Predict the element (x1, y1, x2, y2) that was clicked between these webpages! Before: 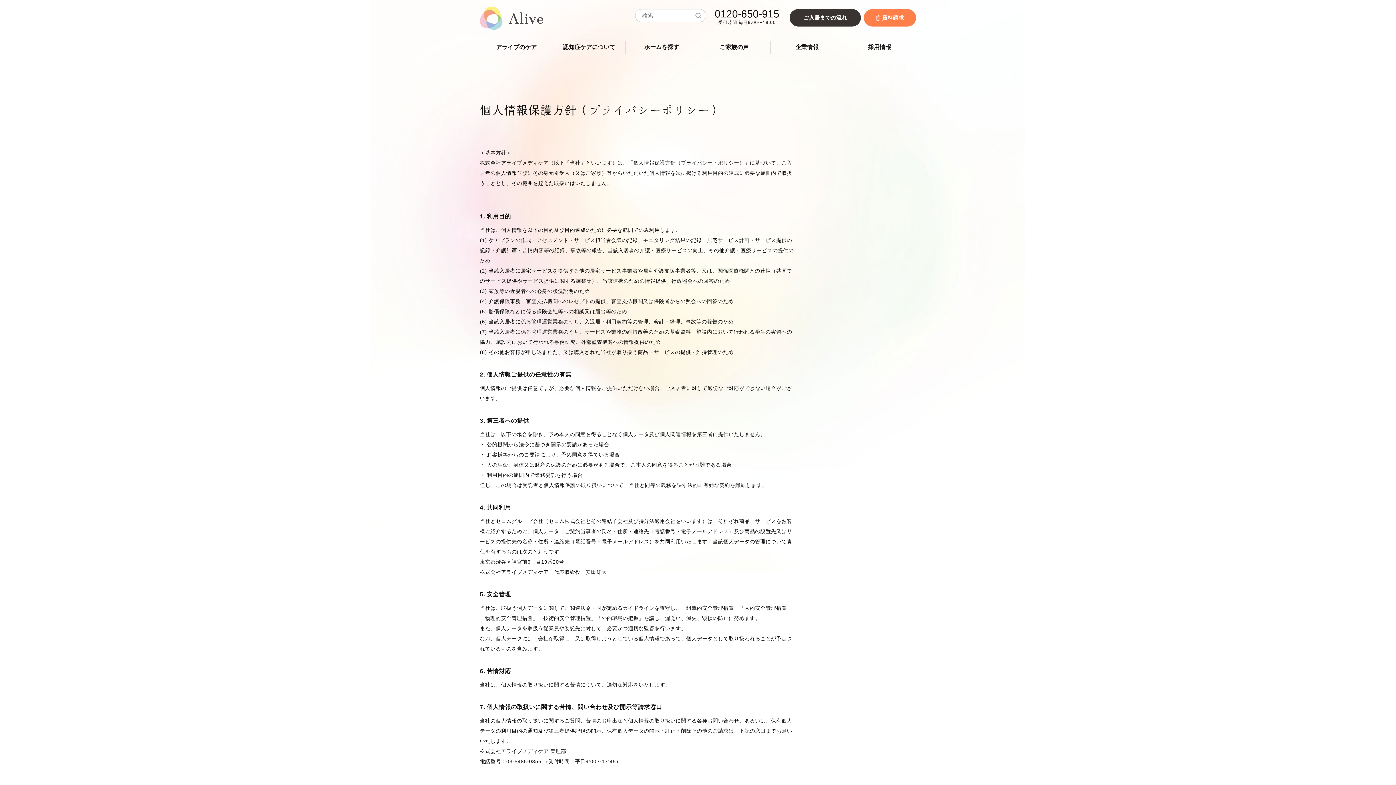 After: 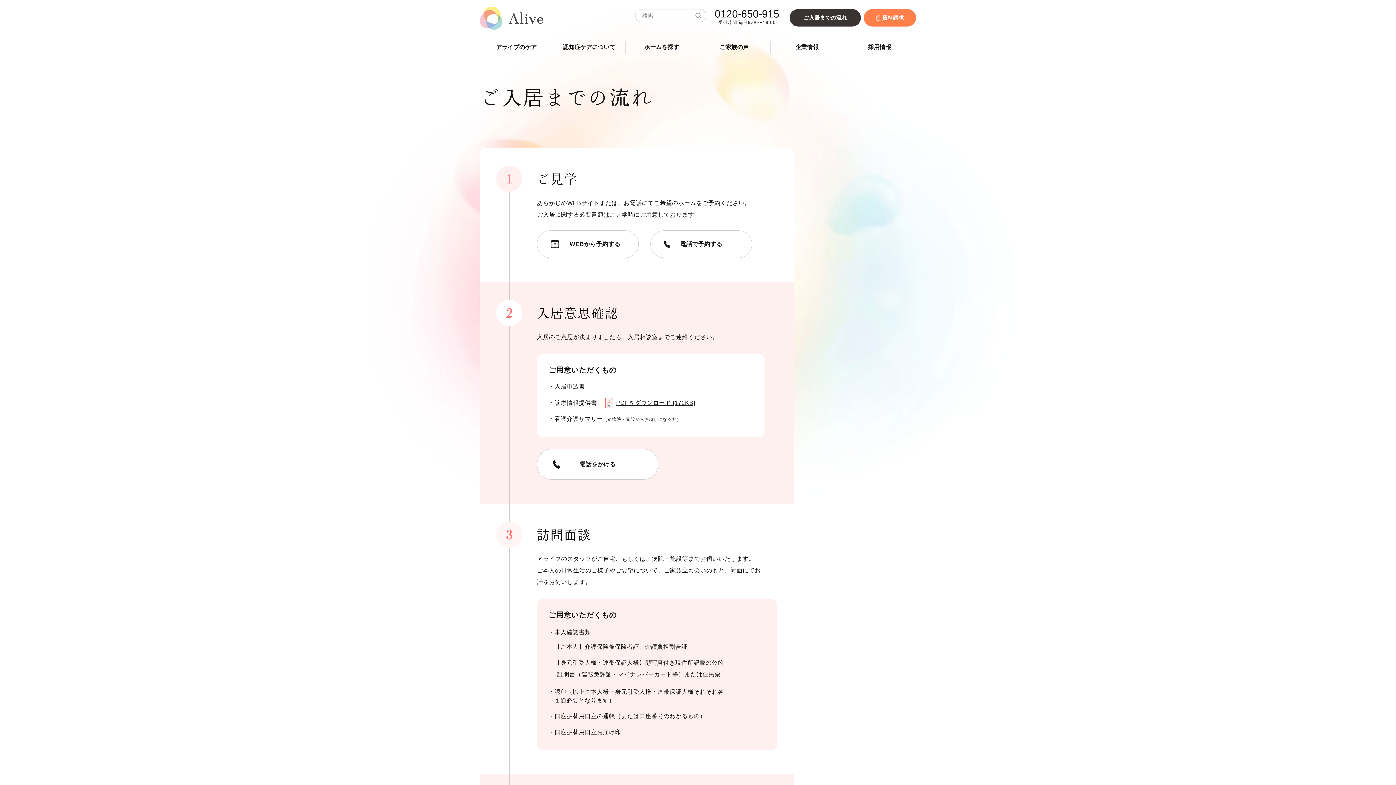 Action: label: ご入居までの流れ bbox: (789, 9, 861, 26)